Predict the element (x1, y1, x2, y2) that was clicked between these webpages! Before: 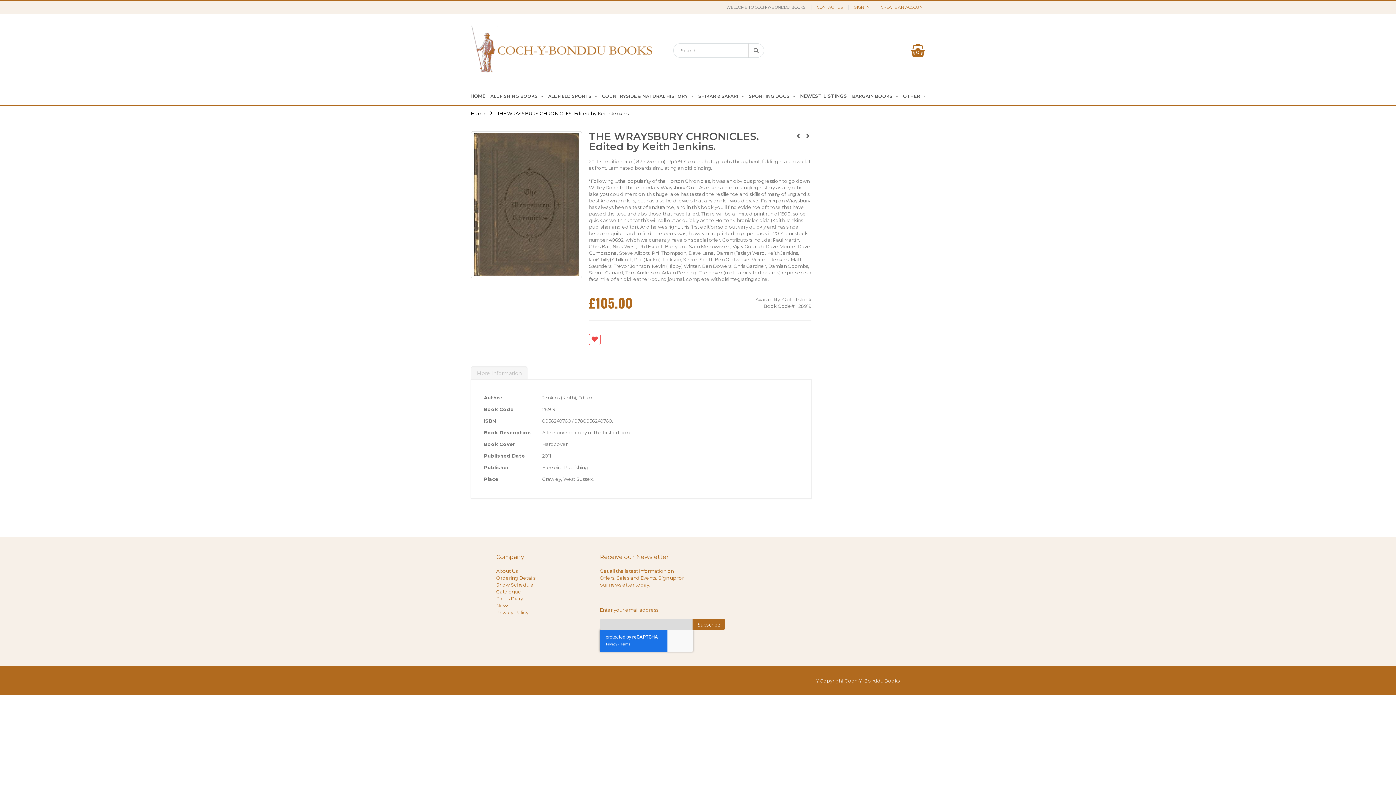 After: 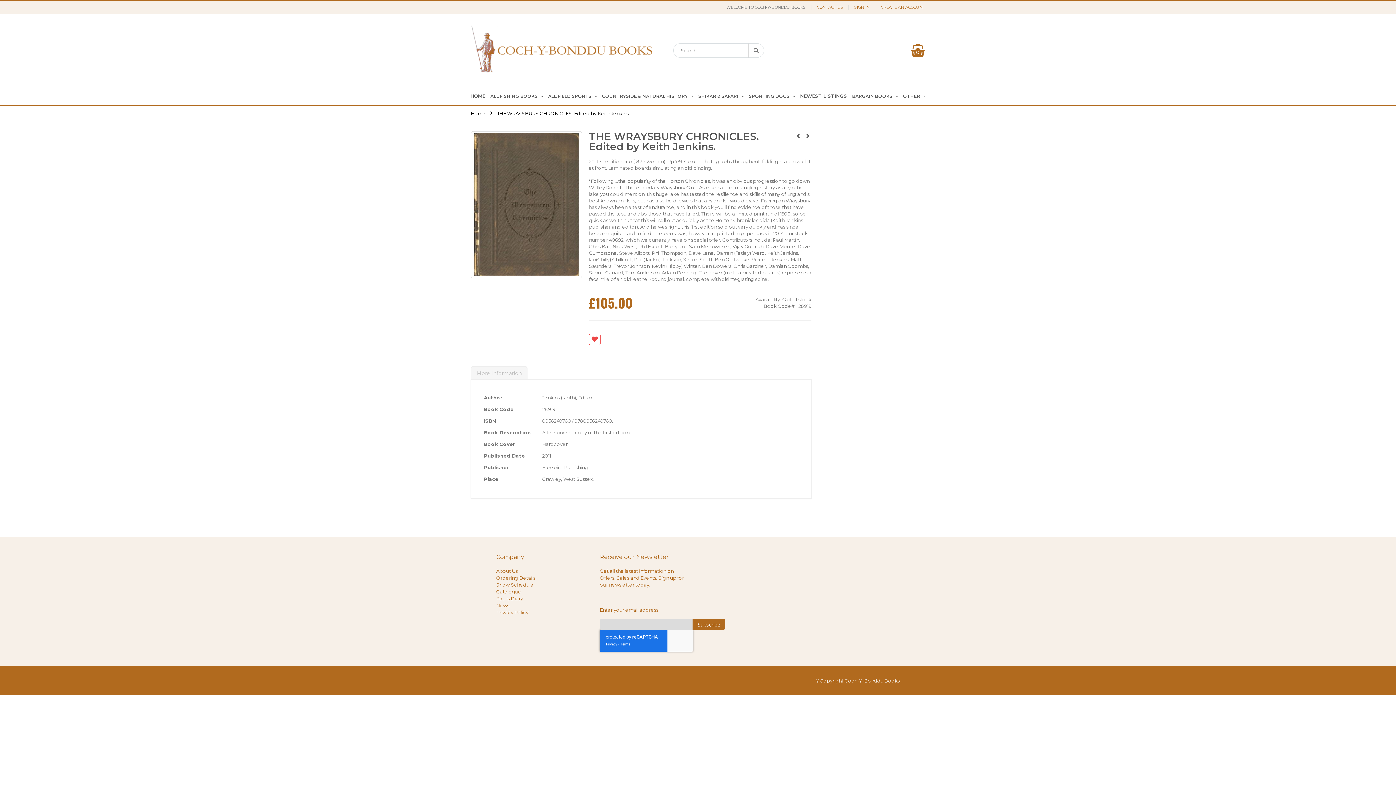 Action: bbox: (496, 588, 521, 594) label: Catalogue